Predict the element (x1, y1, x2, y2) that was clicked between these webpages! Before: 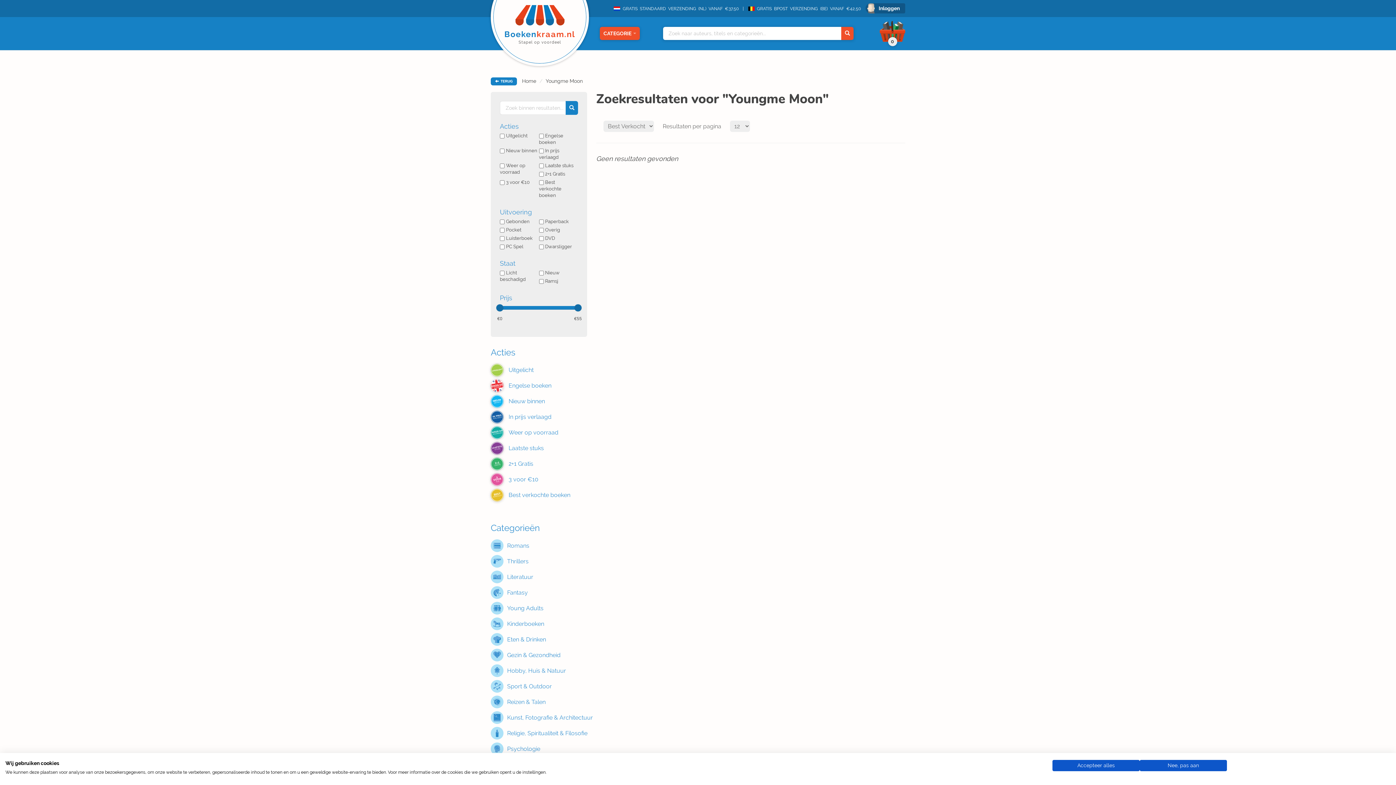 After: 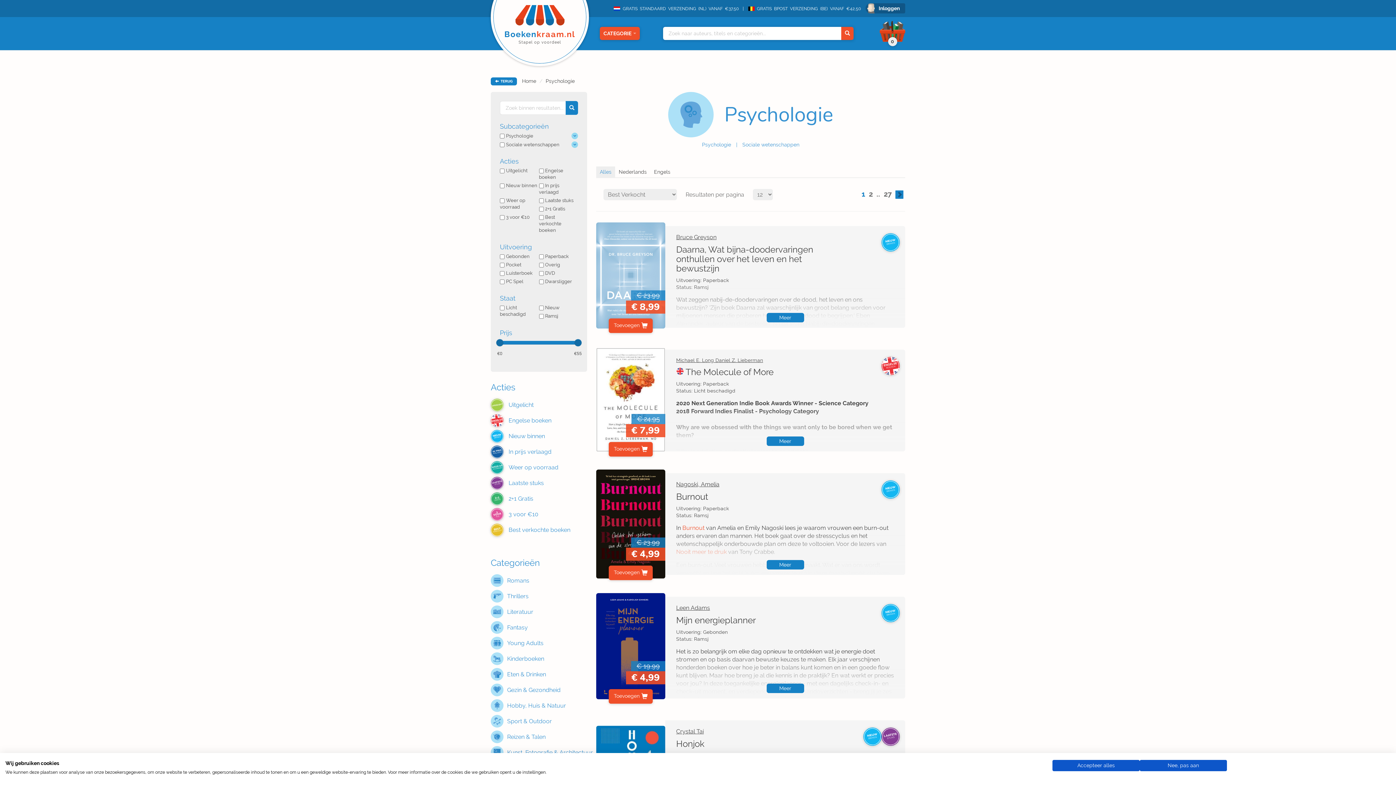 Action: bbox: (490, 742, 587, 755) label: Psychologie